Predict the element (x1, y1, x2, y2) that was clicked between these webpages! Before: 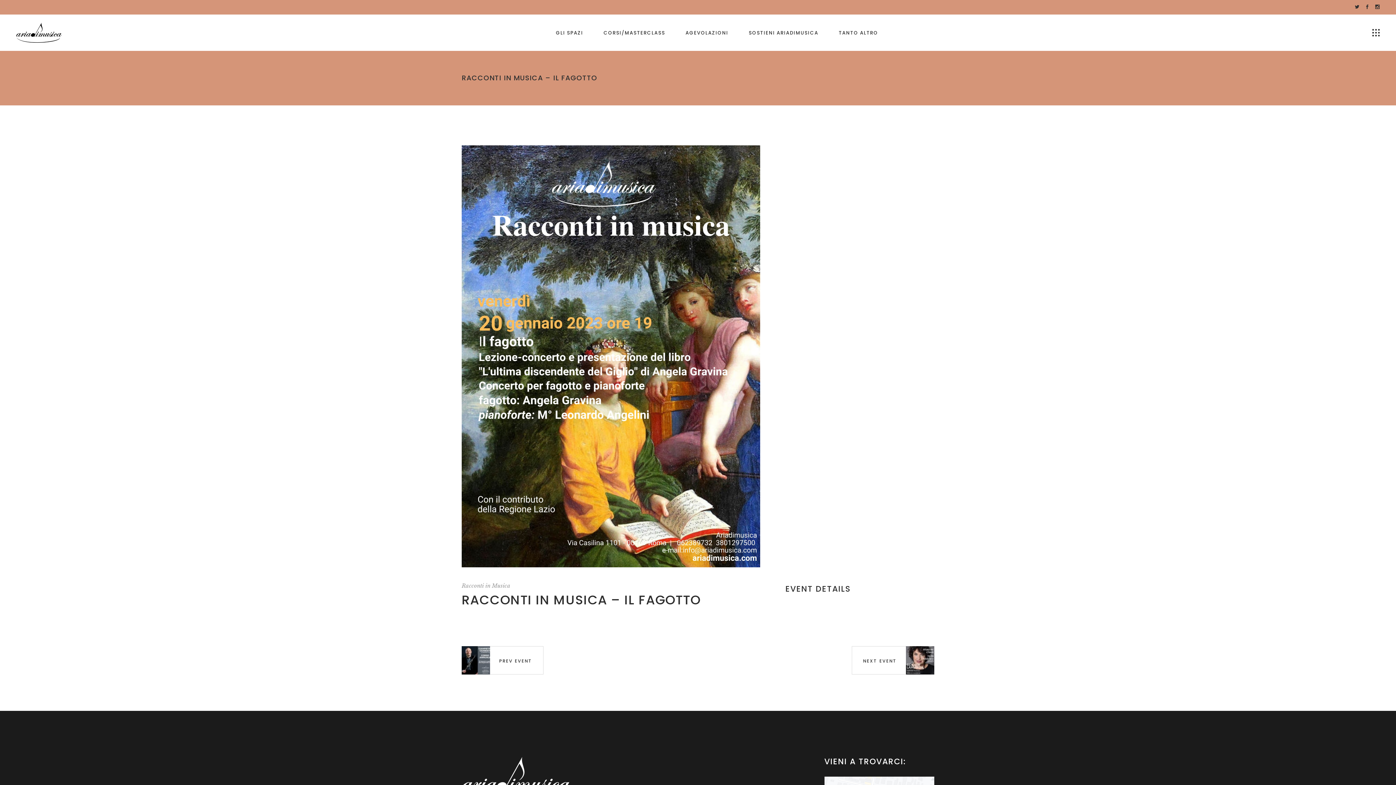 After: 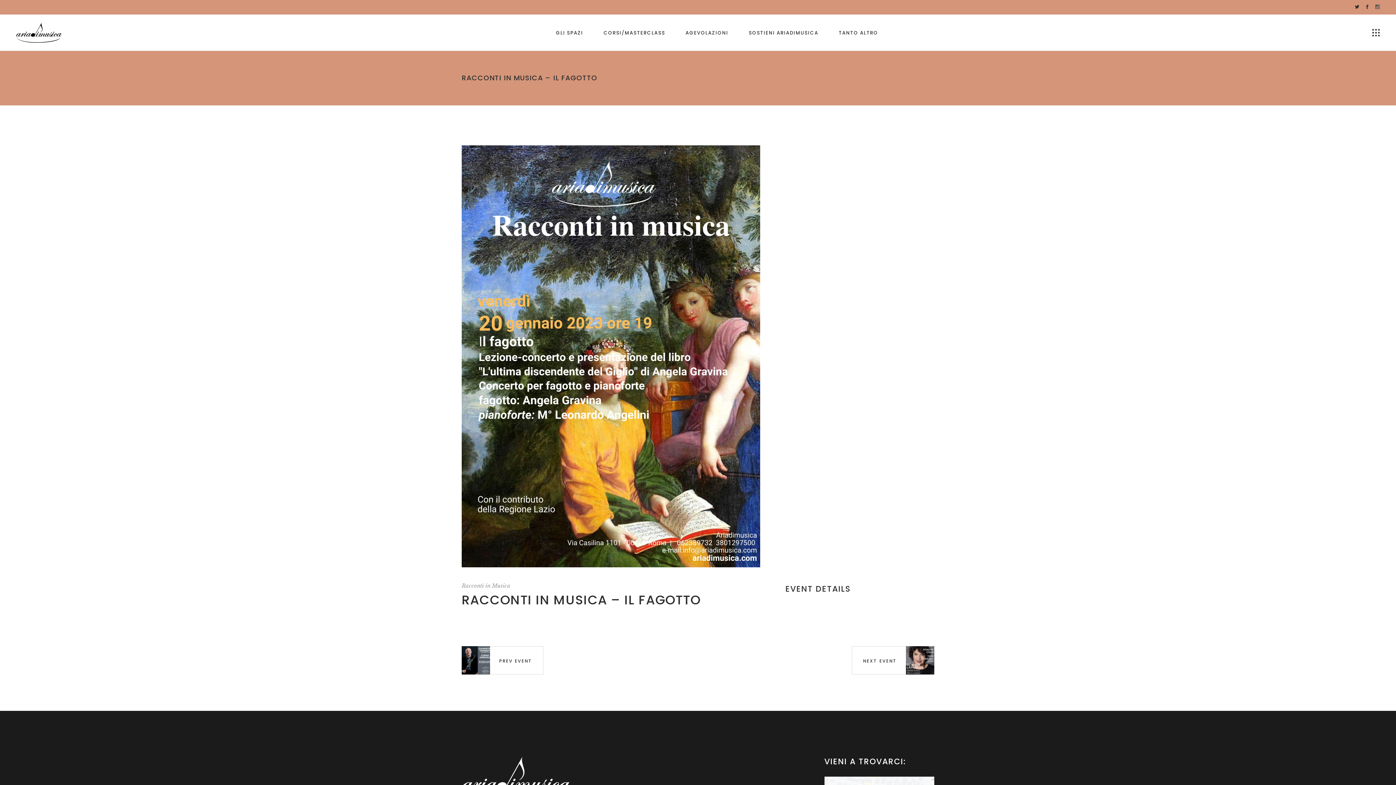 Action: bbox: (1375, 4, 1380, 8)